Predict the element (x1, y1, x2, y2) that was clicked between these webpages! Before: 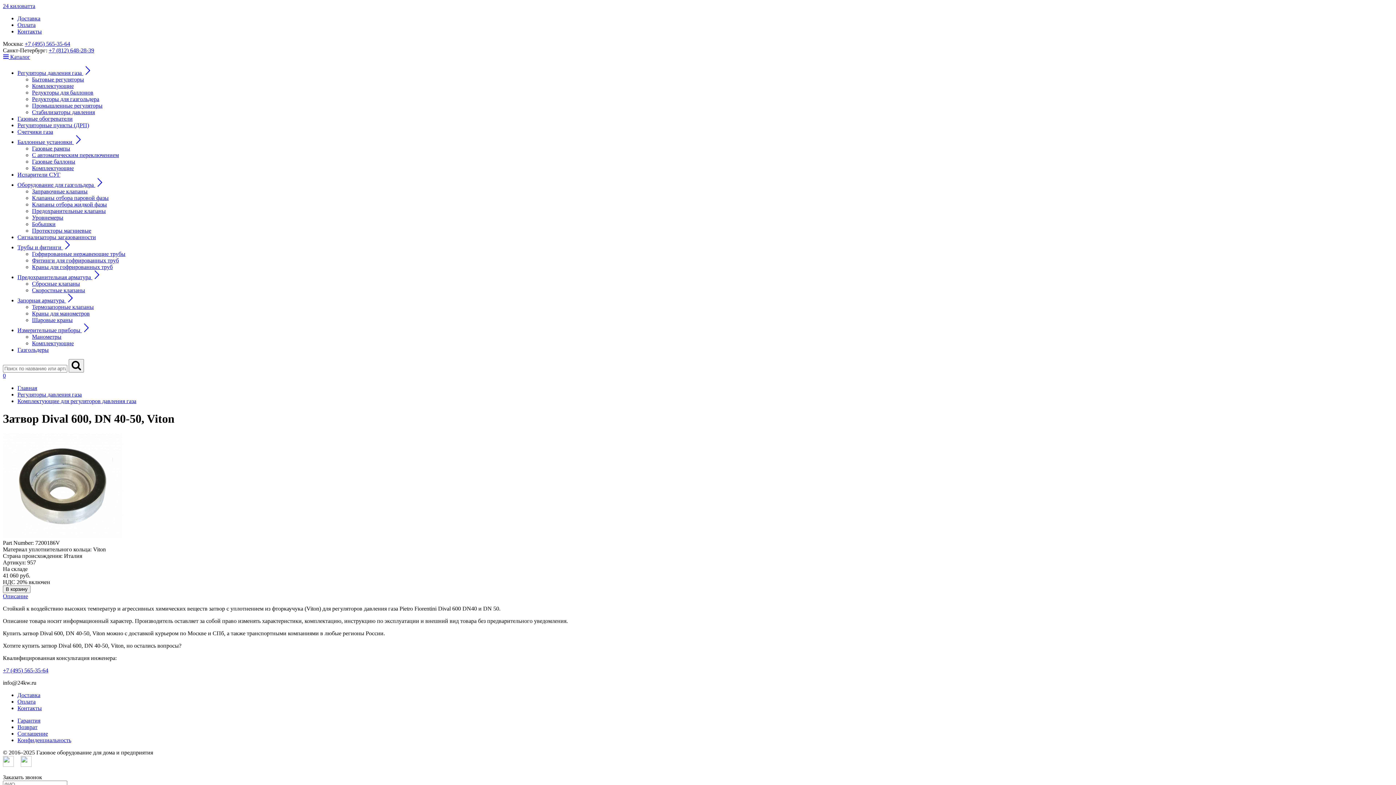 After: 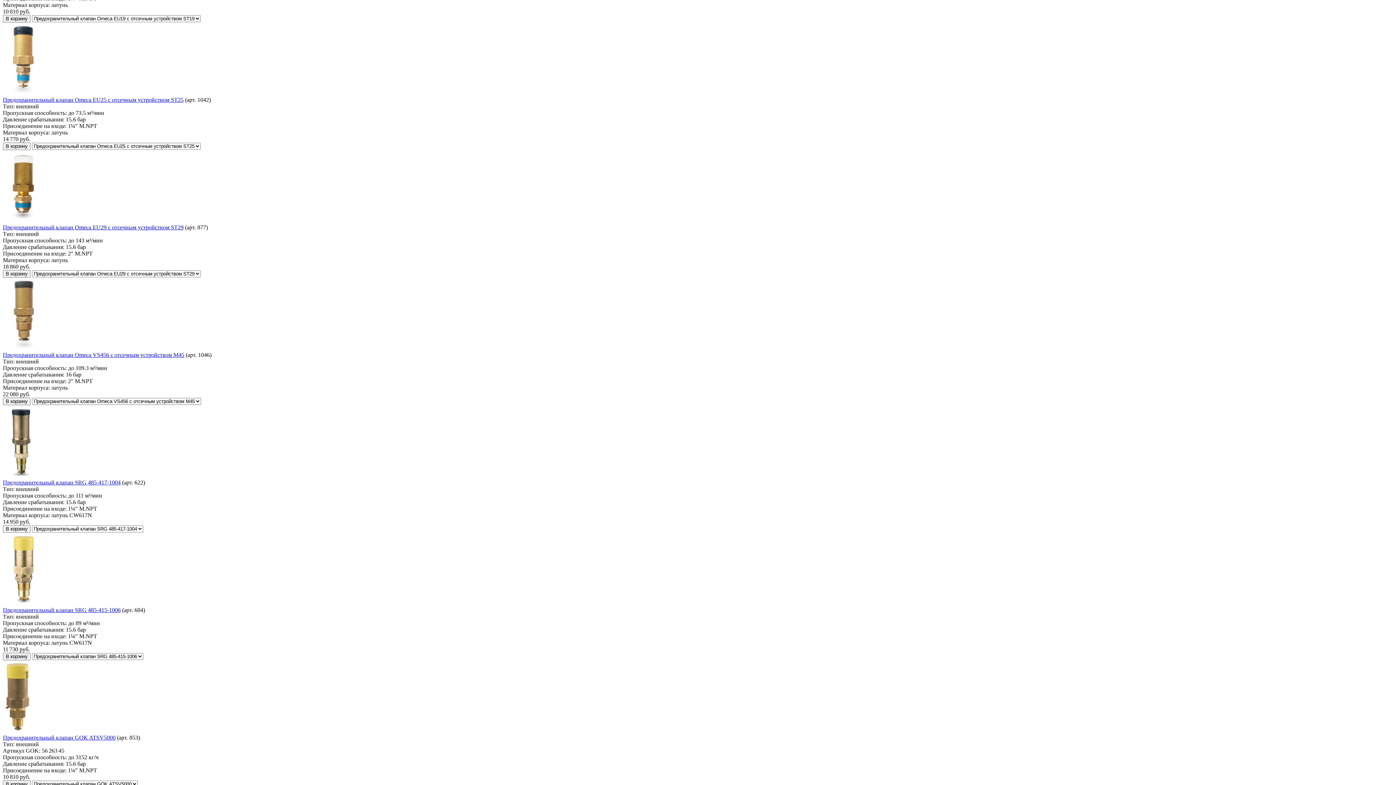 Action: label: Предохранительные клапаны bbox: (32, 208, 105, 214)